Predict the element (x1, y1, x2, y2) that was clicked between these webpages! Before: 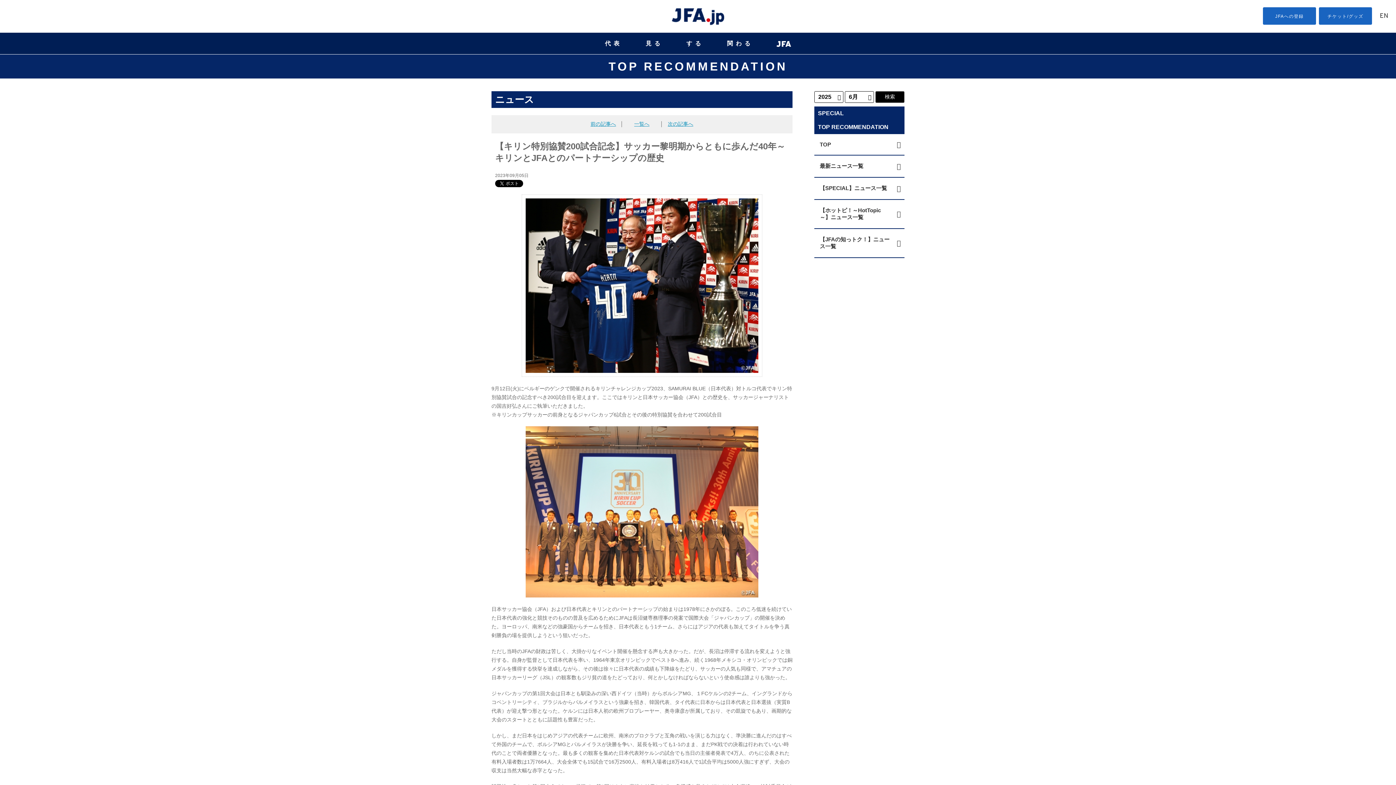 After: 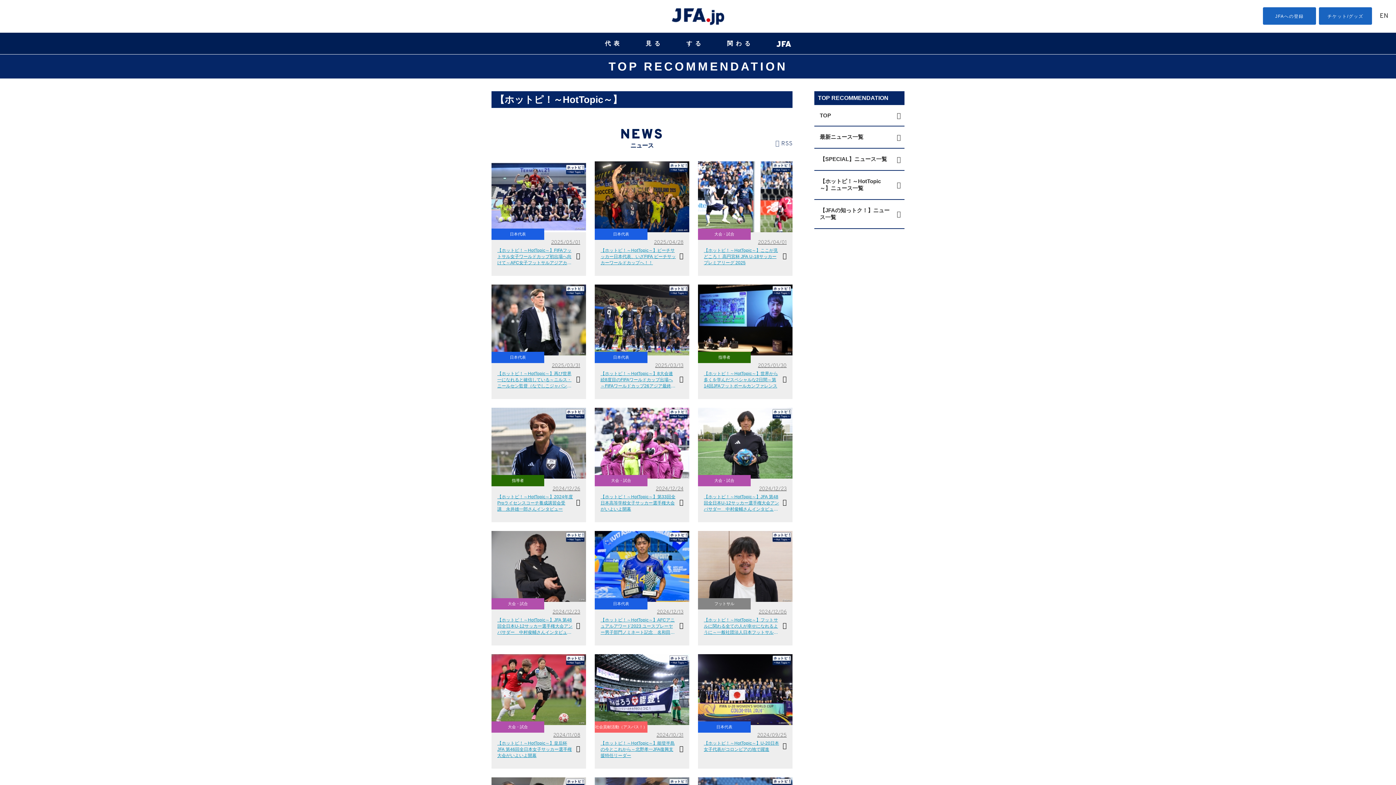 Action: bbox: (814, 200, 904, 229) label: 【ホットピ！～HotTopic～】ニュース一覧